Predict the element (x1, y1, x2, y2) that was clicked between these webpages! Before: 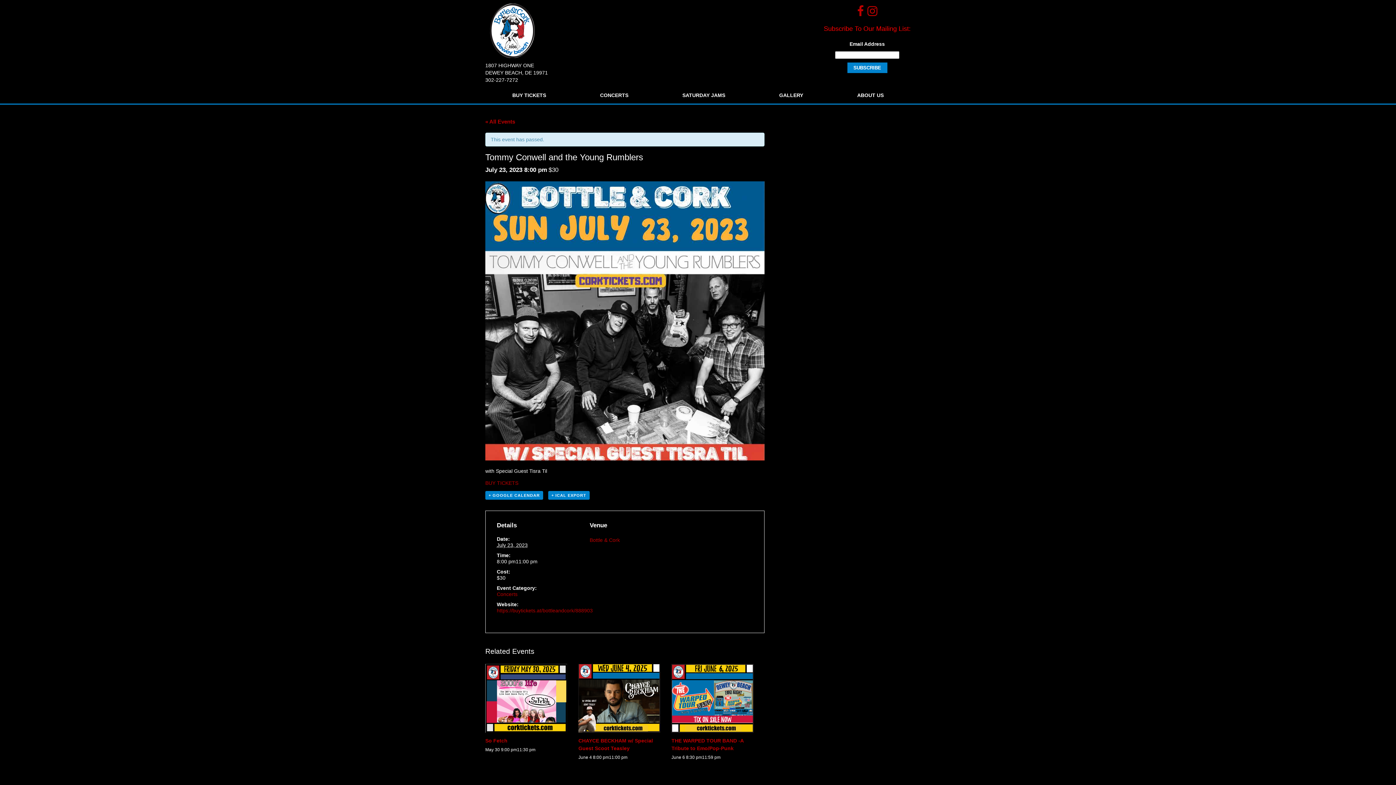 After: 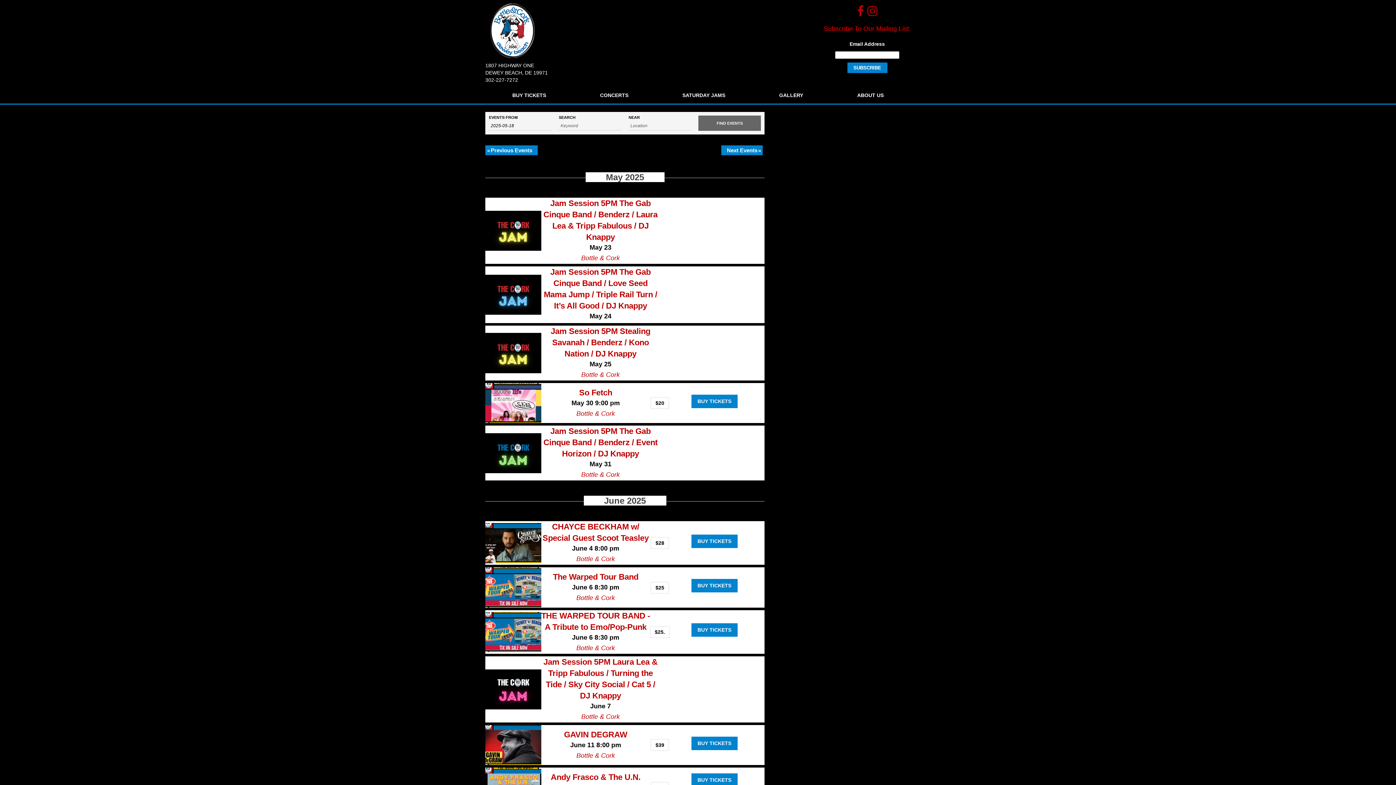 Action: label: « All Events bbox: (485, 118, 515, 124)